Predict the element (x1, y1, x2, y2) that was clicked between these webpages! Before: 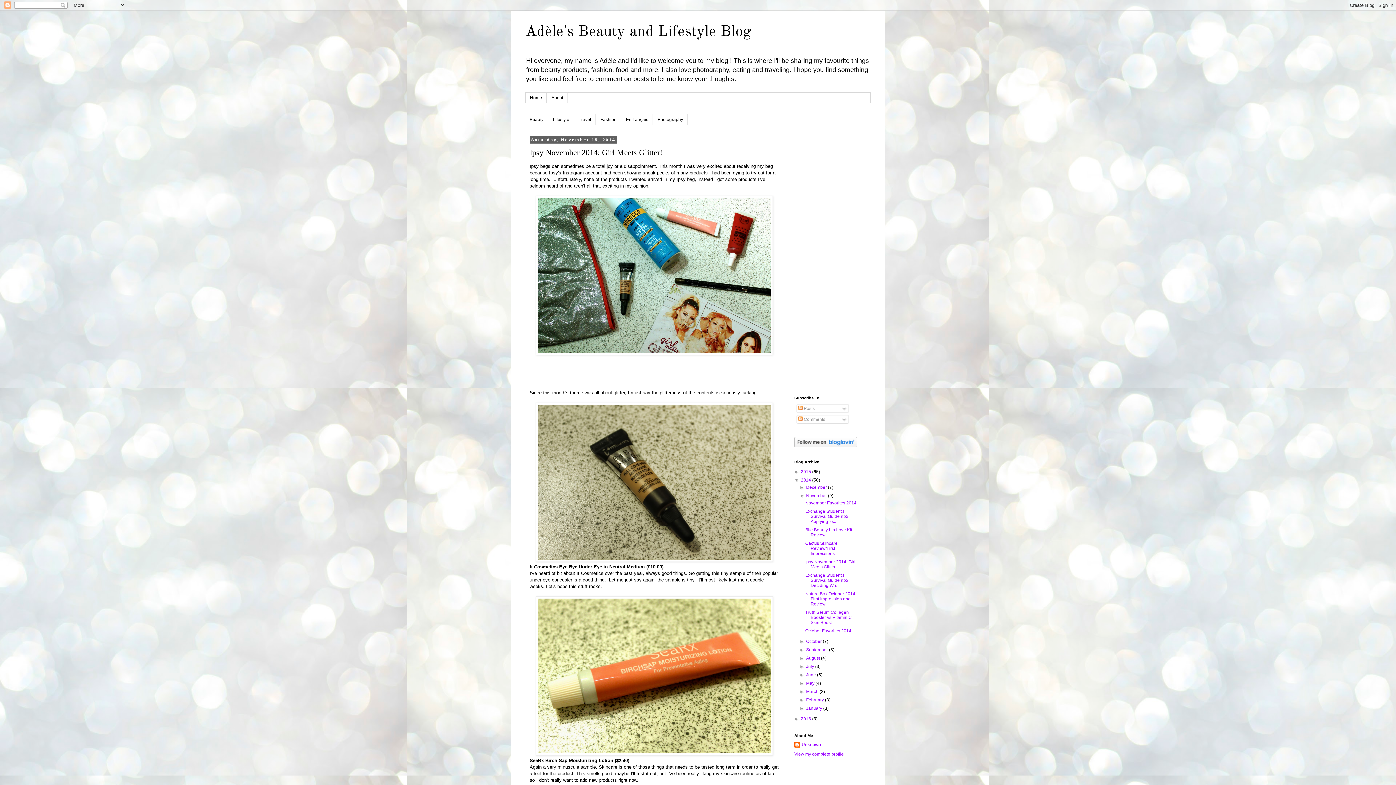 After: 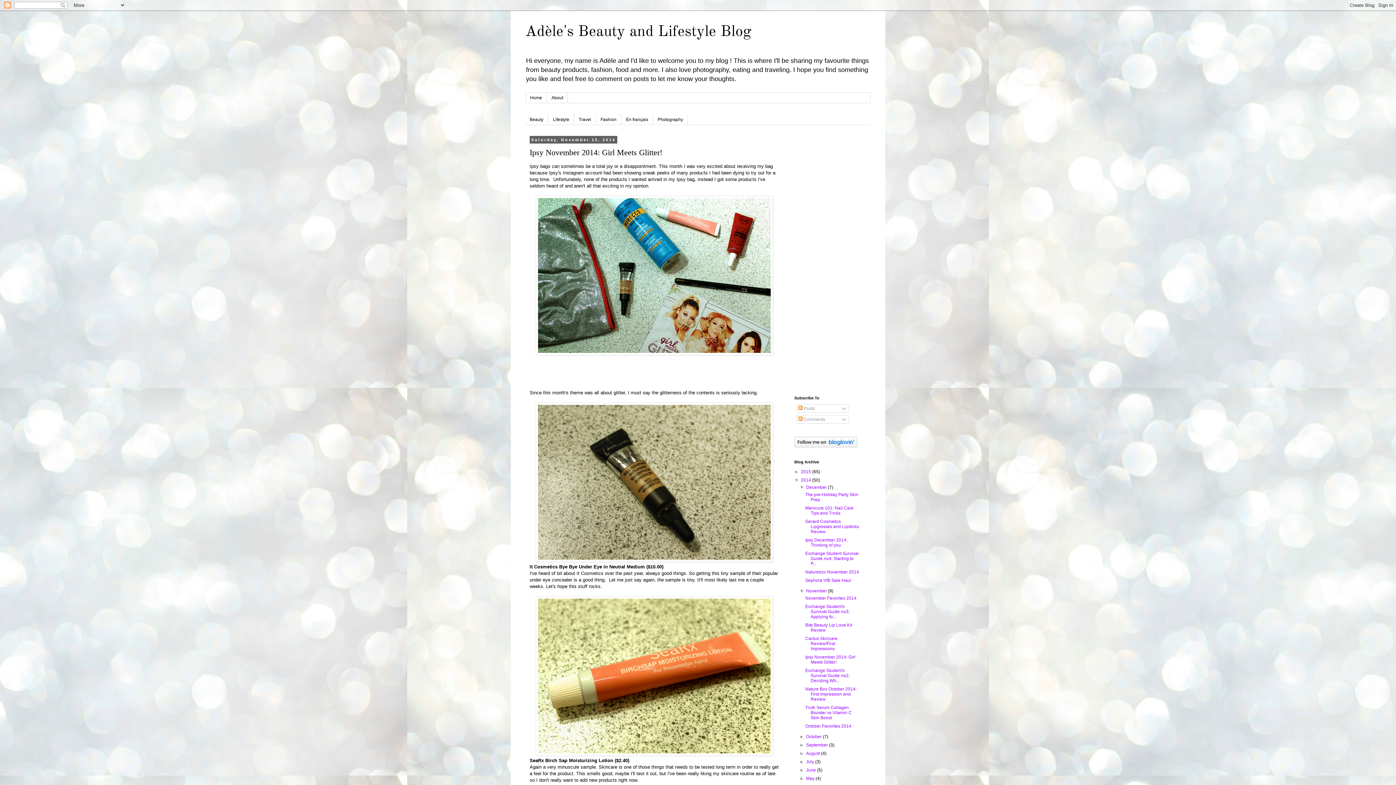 Action: bbox: (799, 485, 806, 490) label: ►  